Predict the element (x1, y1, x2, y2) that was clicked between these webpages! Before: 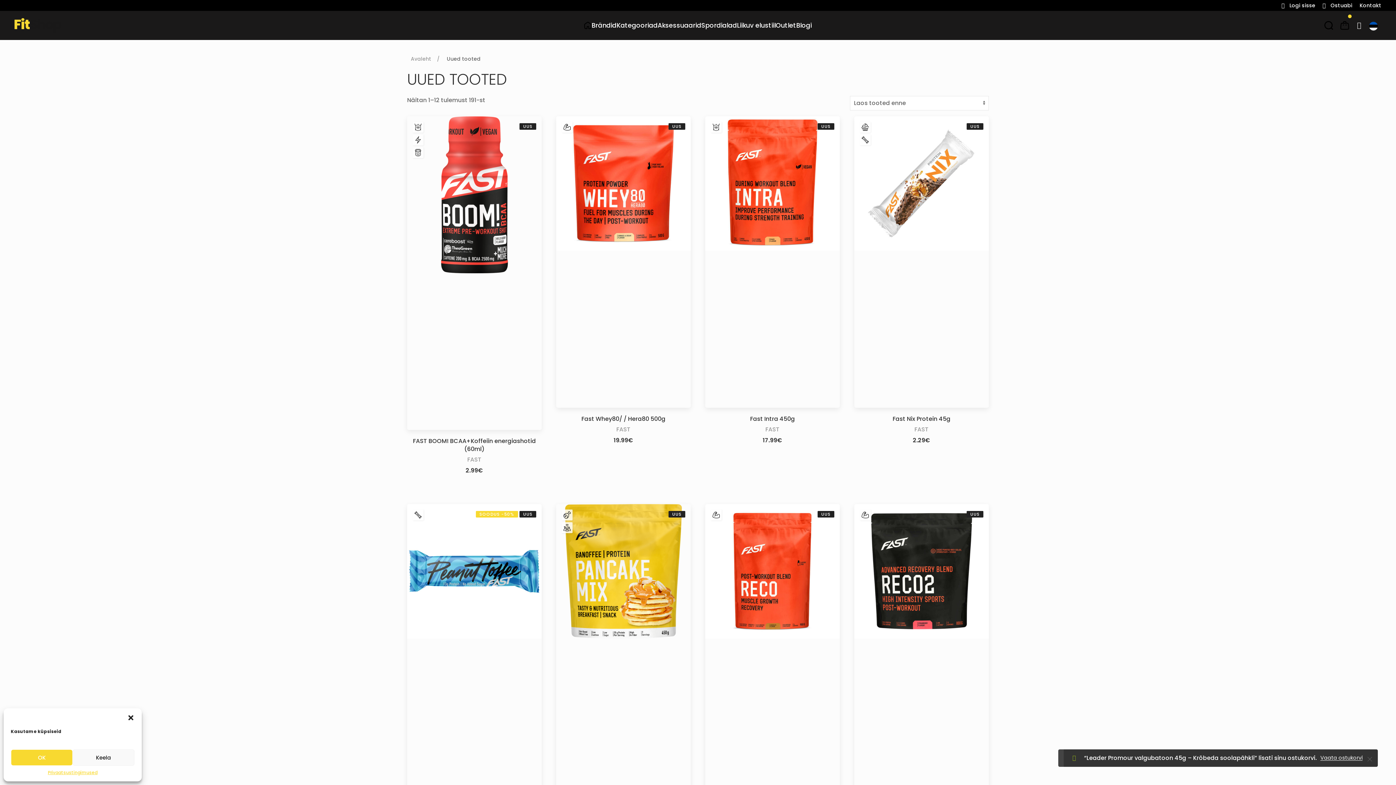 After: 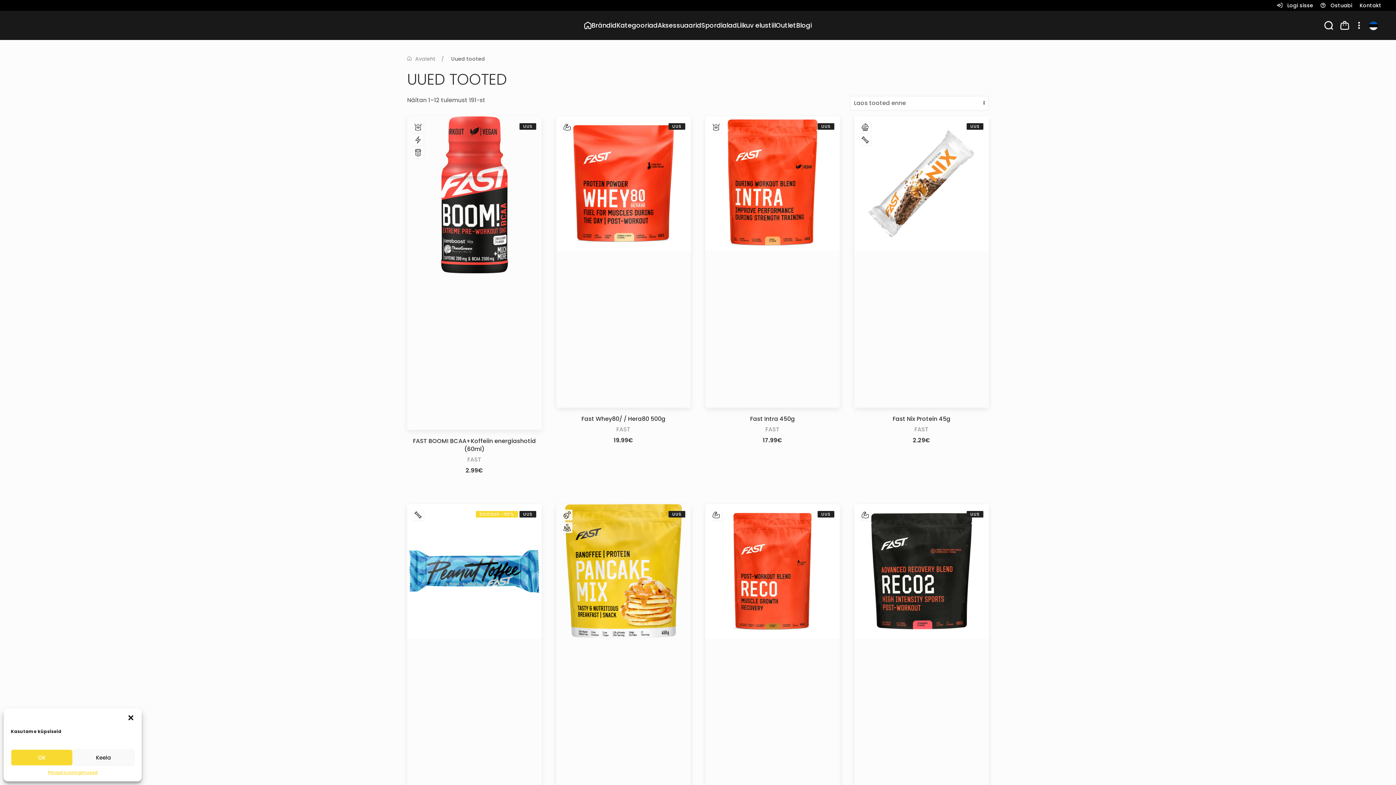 Action: bbox: (519, 511, 536, 517) label: UUS